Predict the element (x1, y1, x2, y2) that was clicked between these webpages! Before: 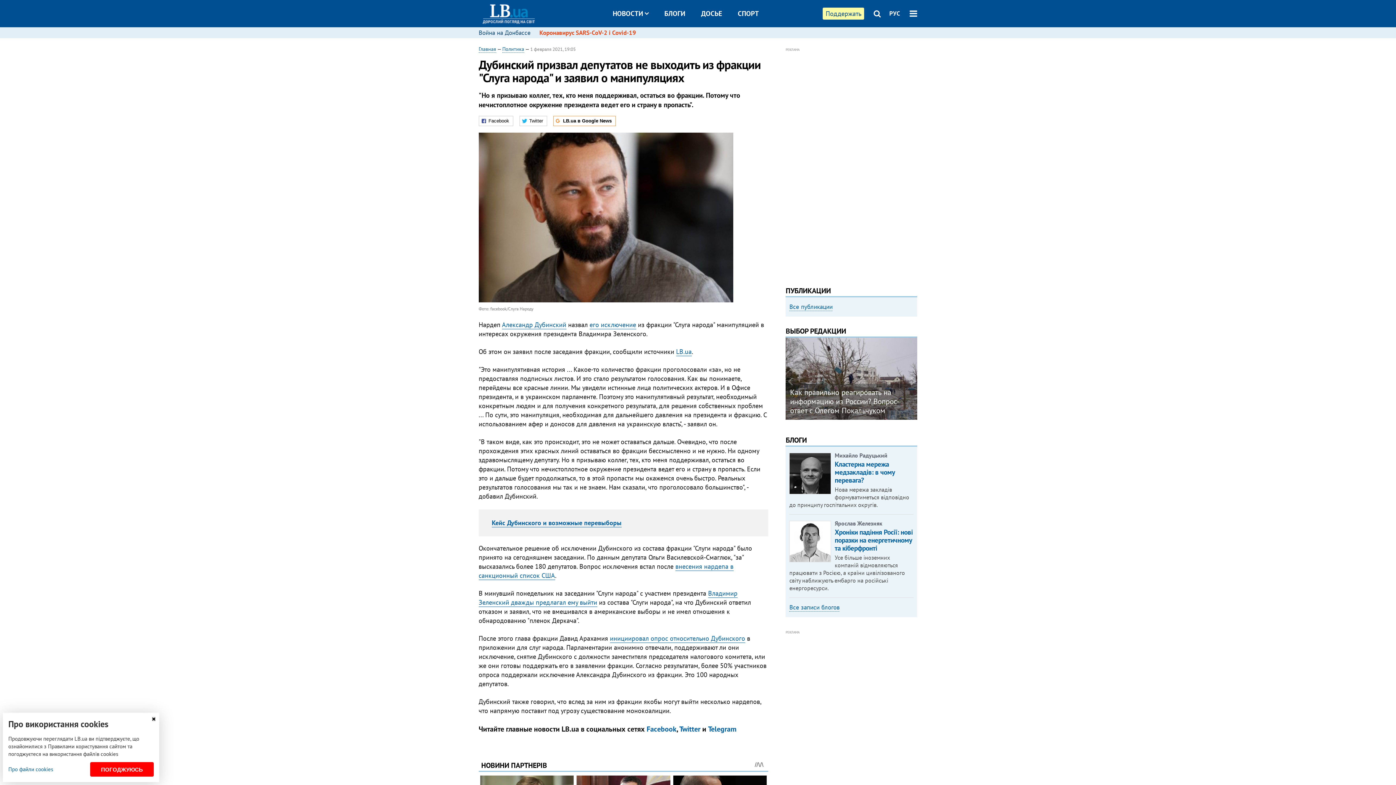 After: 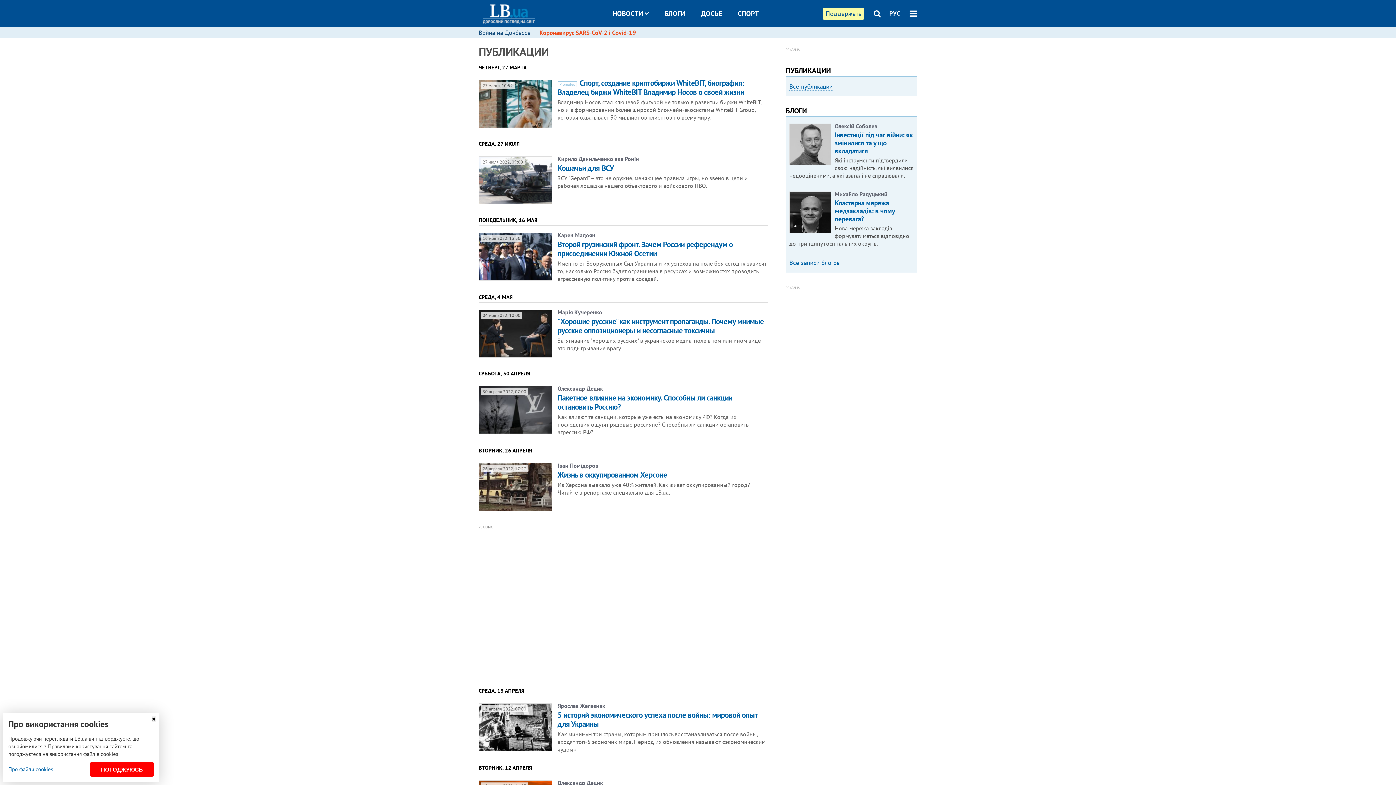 Action: bbox: (789, 302, 832, 311) label: Все публикации